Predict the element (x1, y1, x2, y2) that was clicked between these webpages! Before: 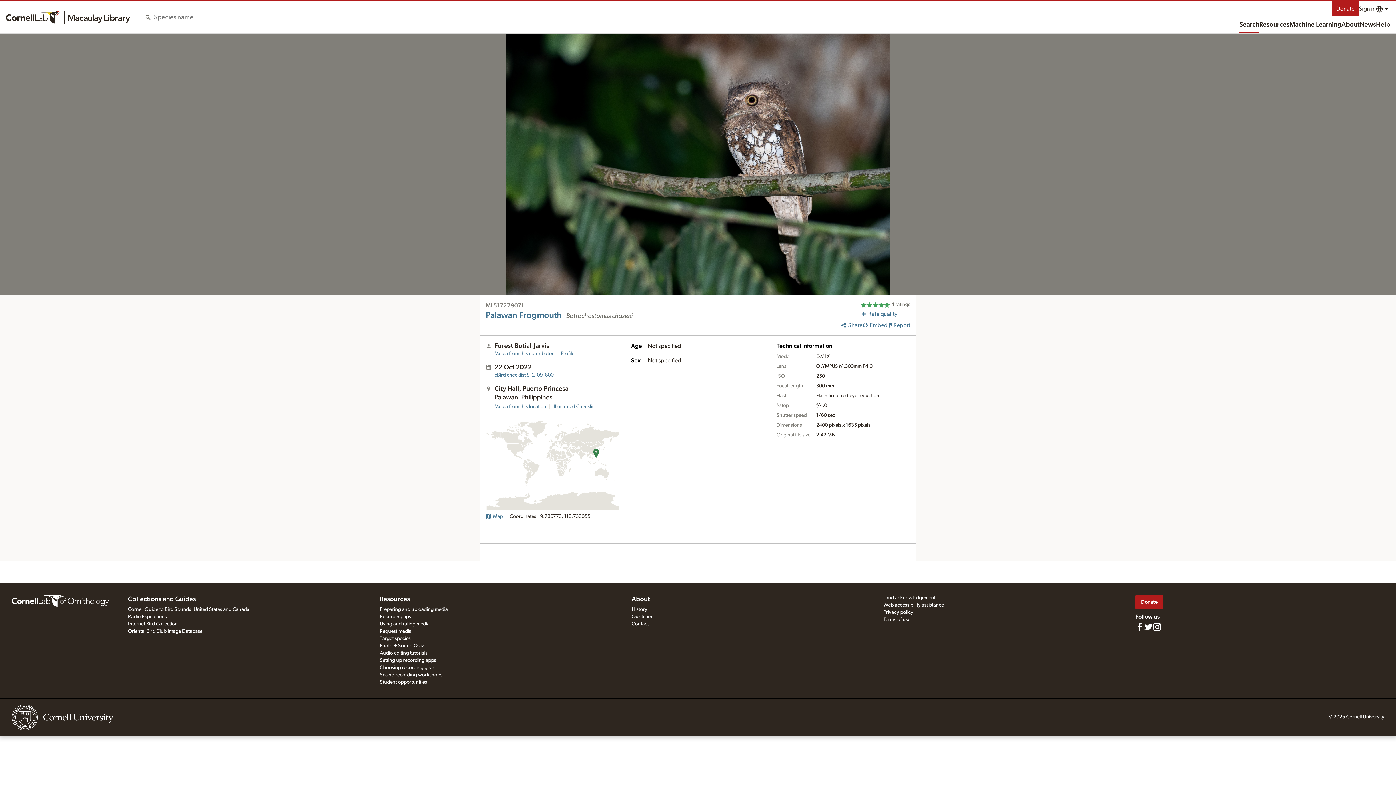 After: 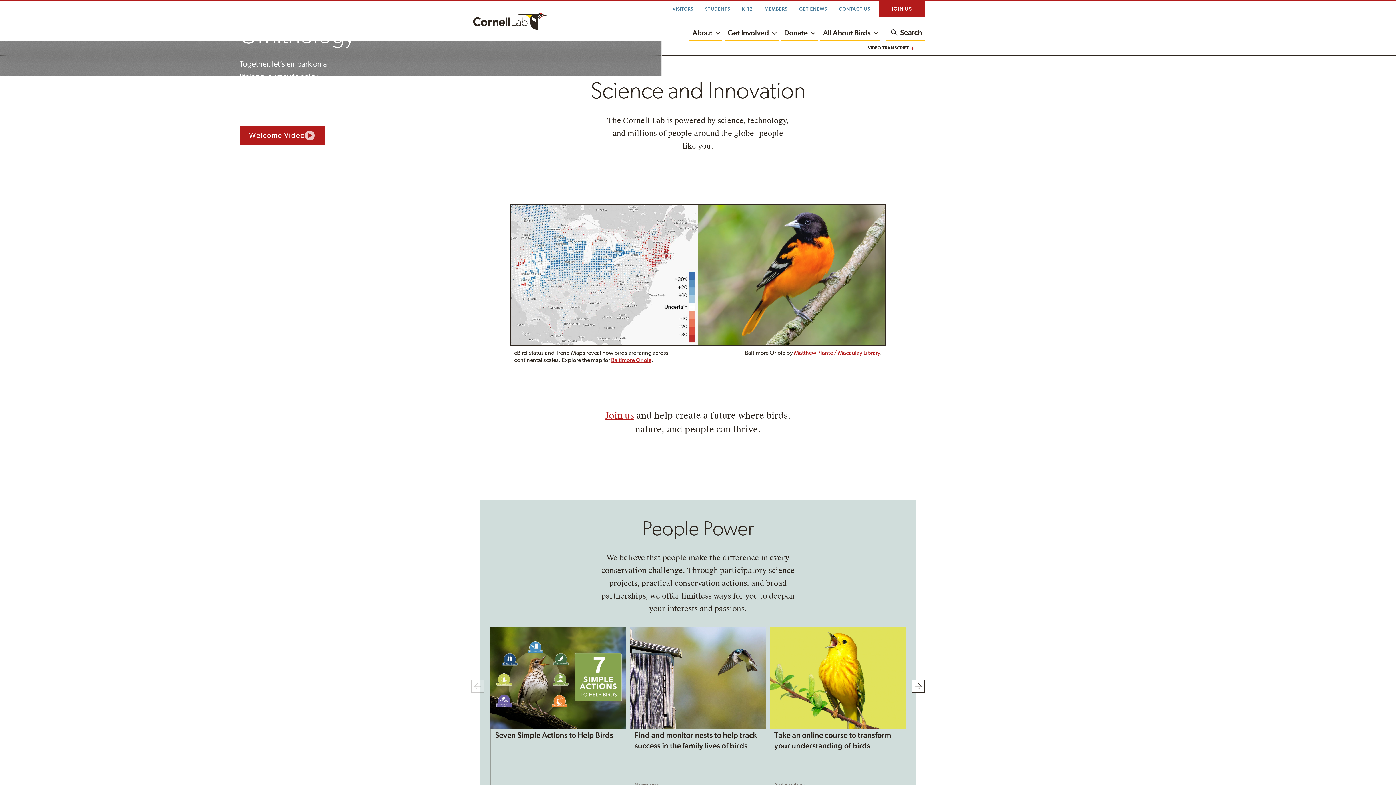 Action: bbox: (11, 598, 108, 603)